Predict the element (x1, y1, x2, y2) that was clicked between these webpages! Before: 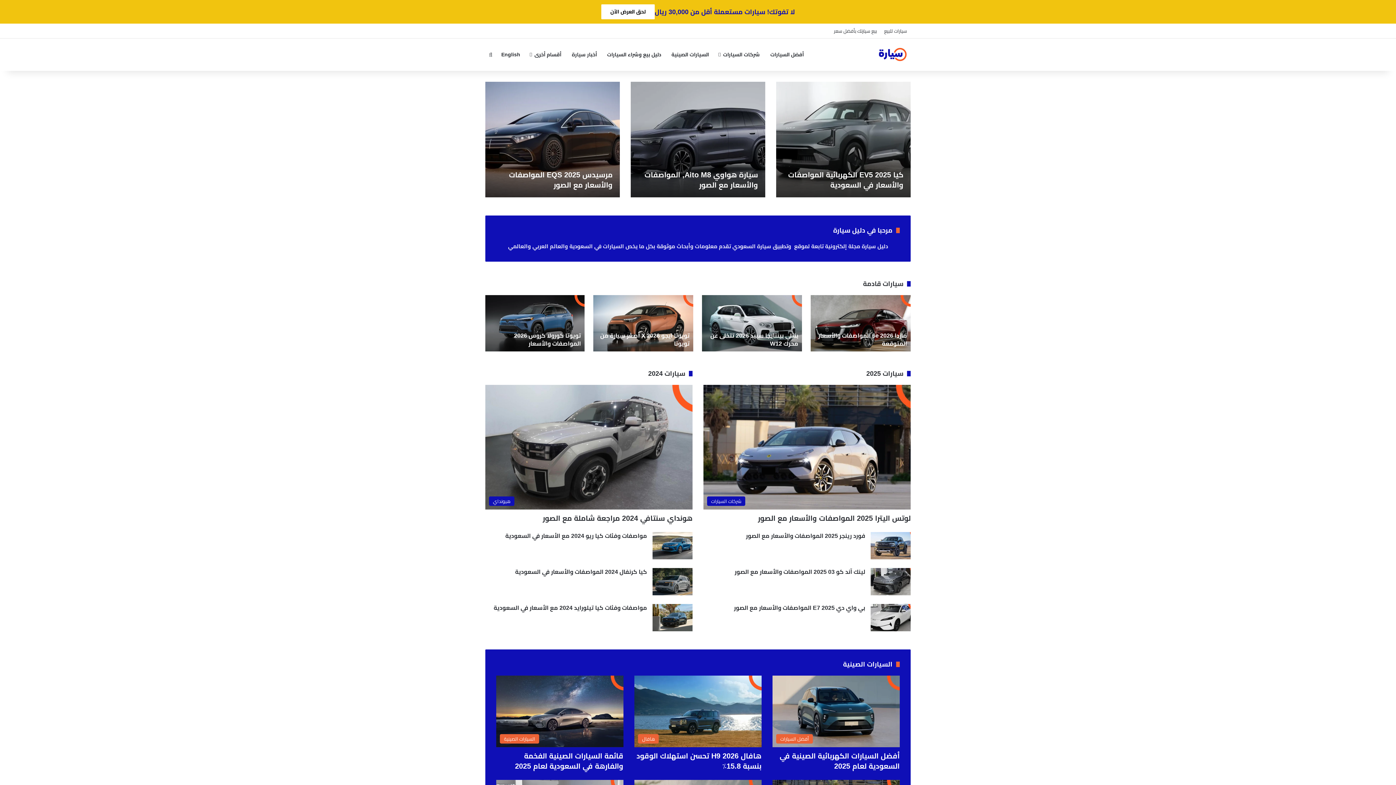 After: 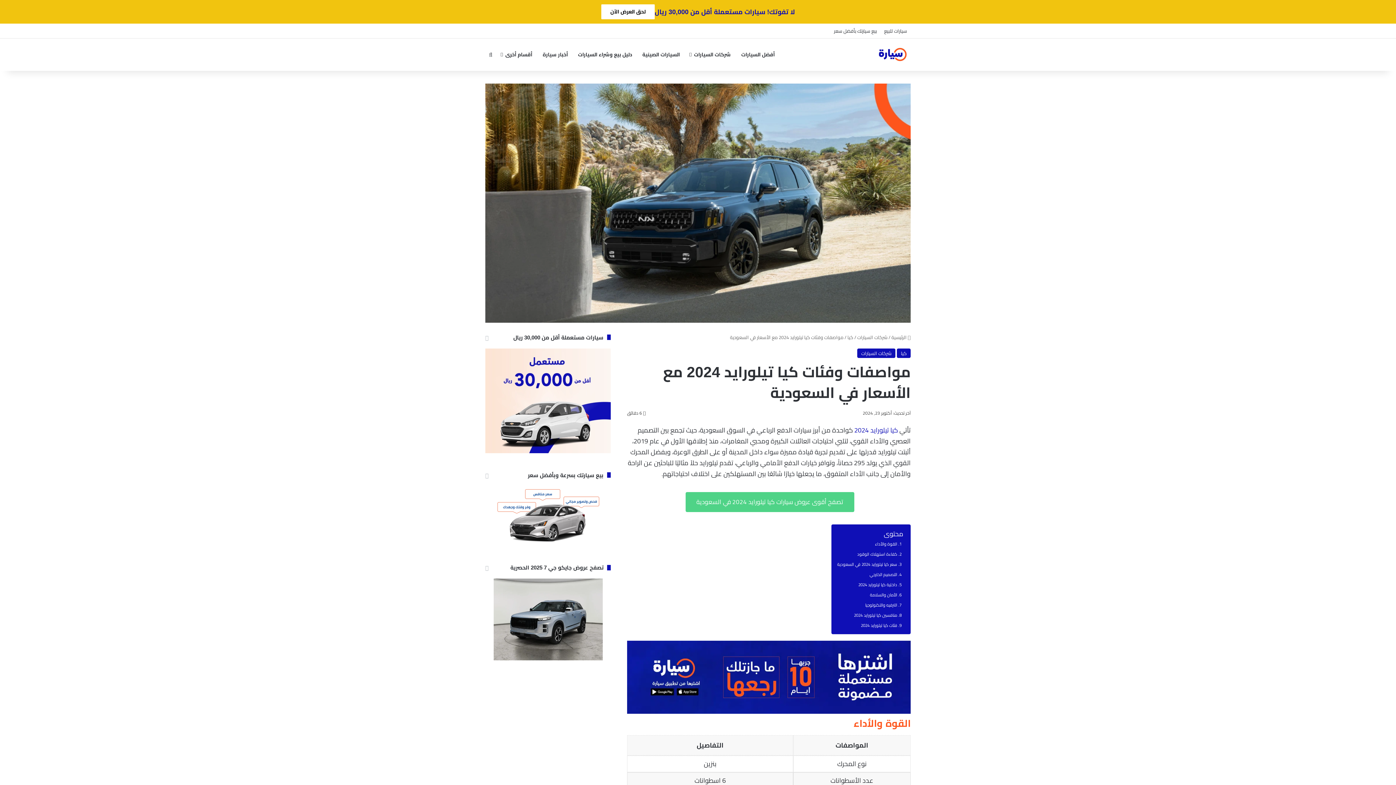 Action: label: مواصفات وفئات كيا تيلورايد 2024 مع الأسعار في السعودية bbox: (493, 605, 647, 611)